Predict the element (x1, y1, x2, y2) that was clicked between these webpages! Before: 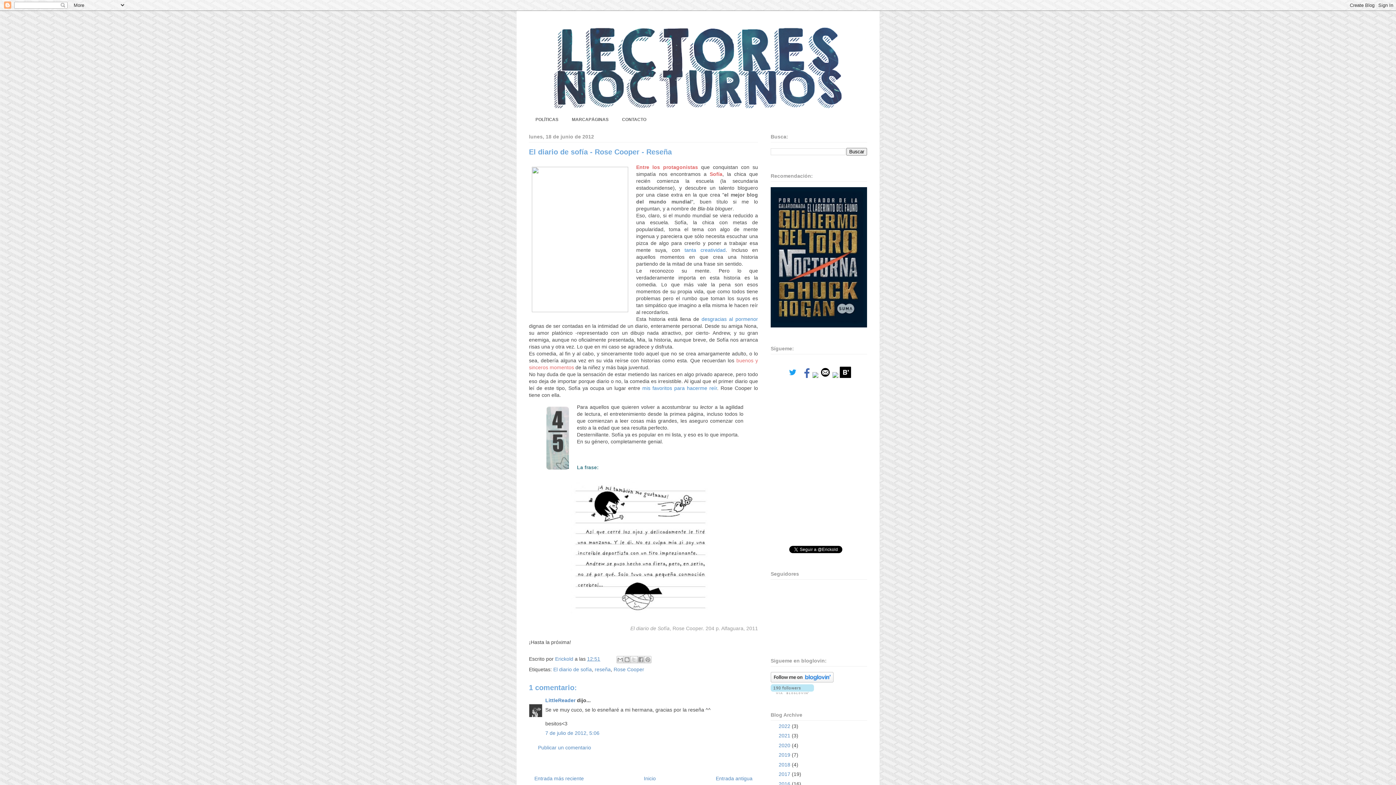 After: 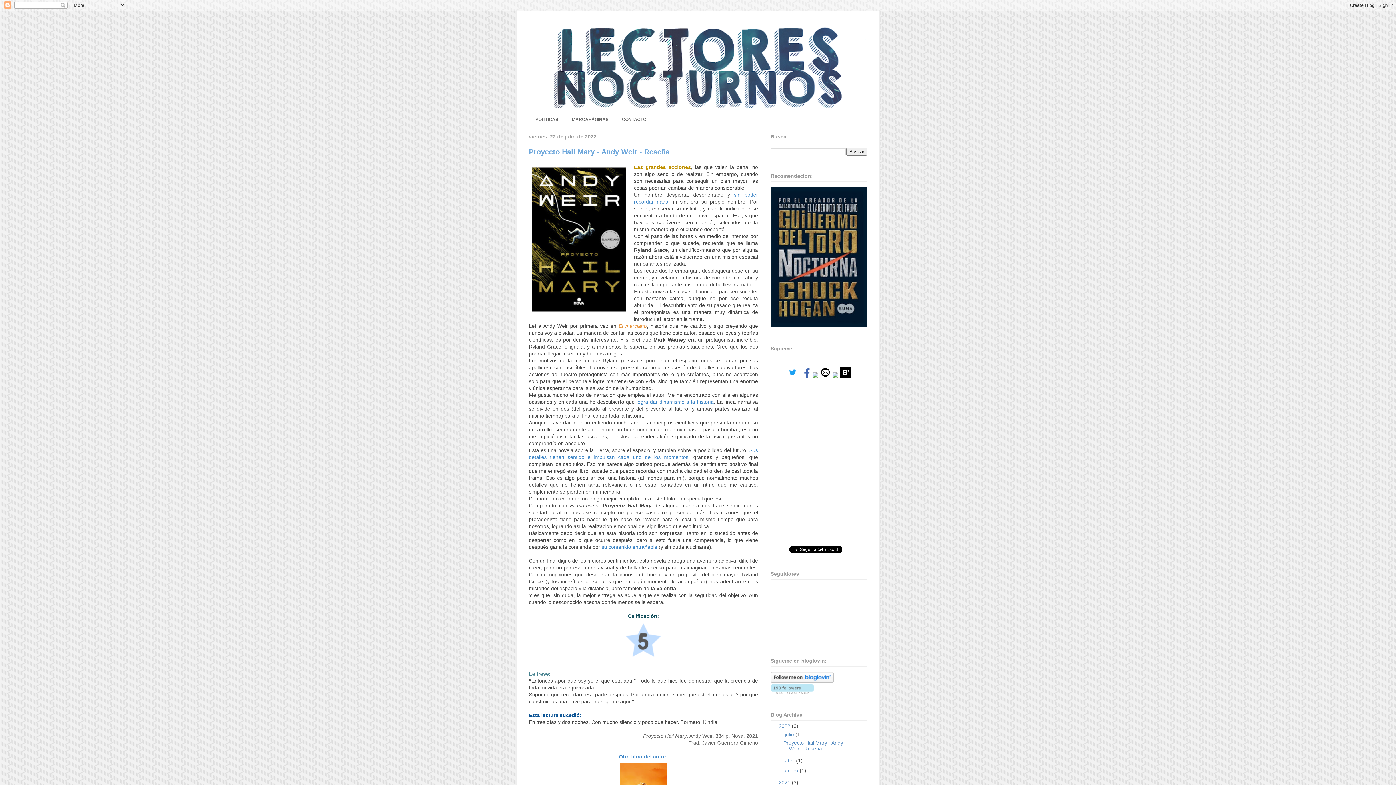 Action: bbox: (644, 775, 656, 781) label: Inicio